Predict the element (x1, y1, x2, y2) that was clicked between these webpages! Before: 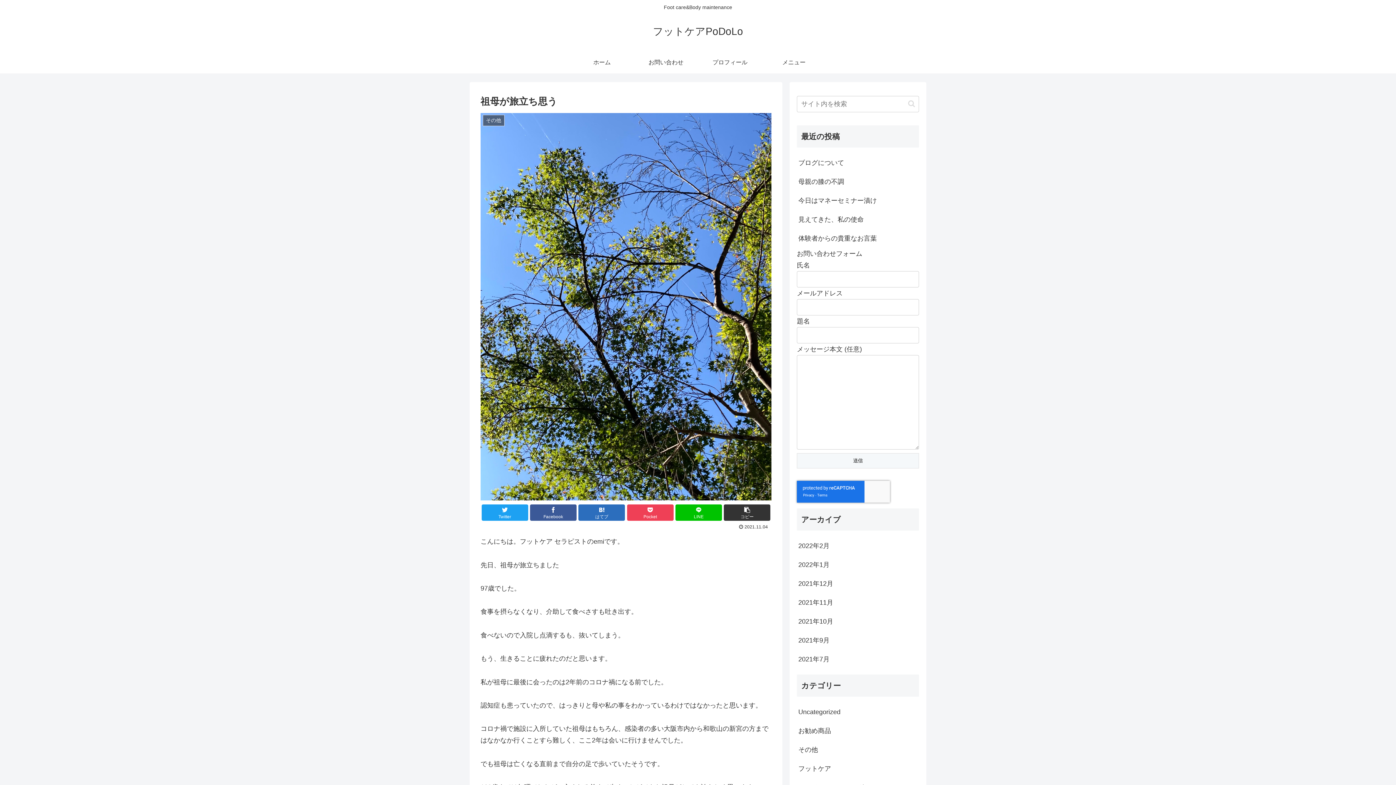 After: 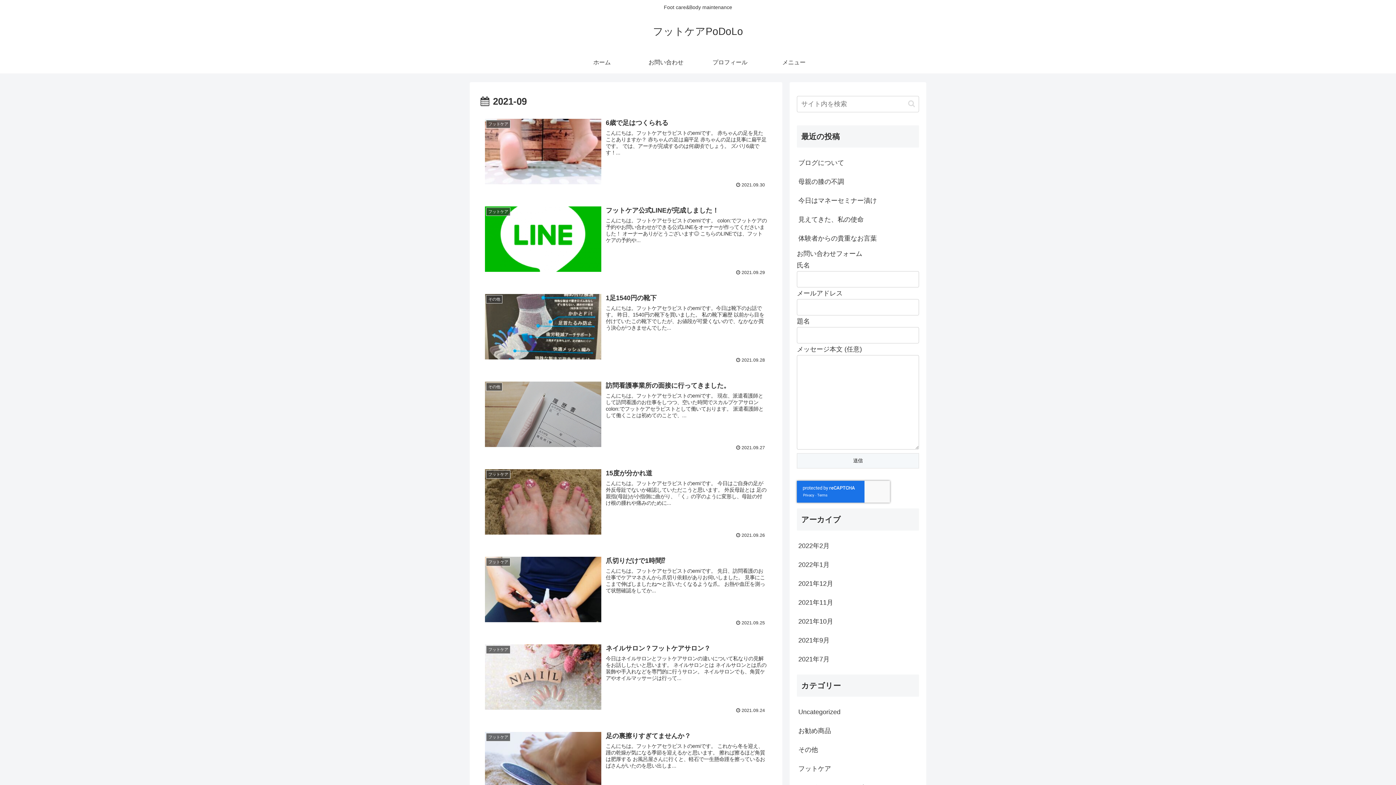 Action: bbox: (797, 631, 919, 650) label: 2021年9月